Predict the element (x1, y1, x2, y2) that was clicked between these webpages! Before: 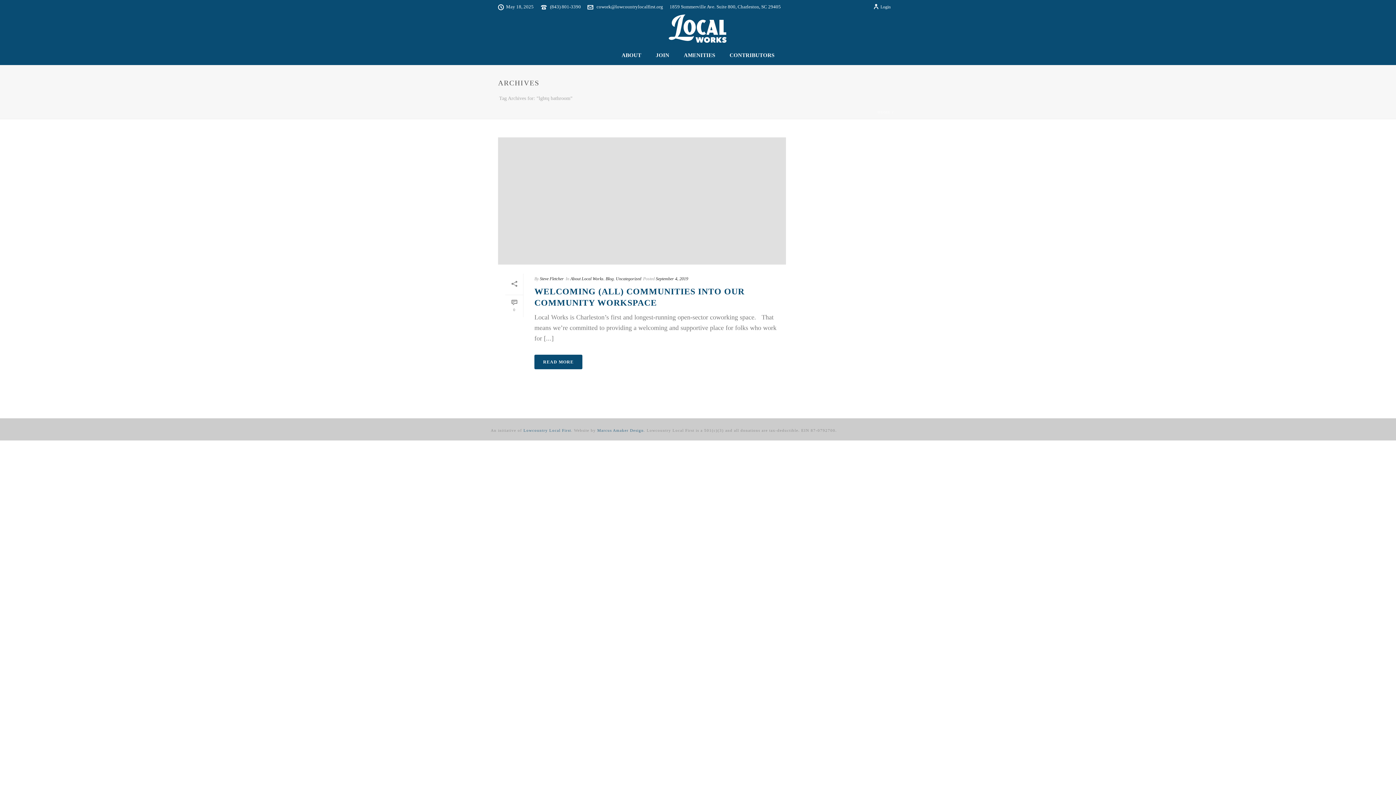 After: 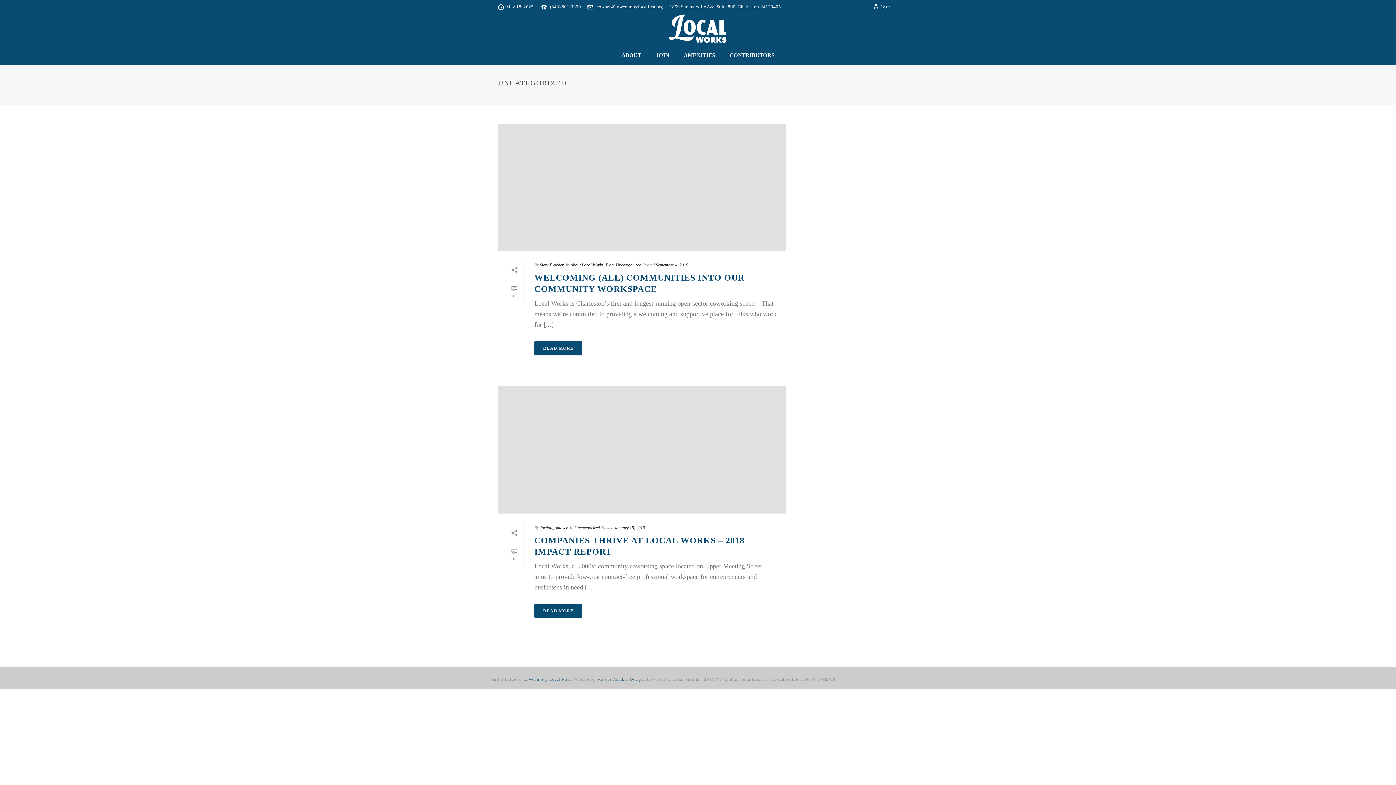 Action: label: Uncategorized bbox: (616, 276, 641, 281)